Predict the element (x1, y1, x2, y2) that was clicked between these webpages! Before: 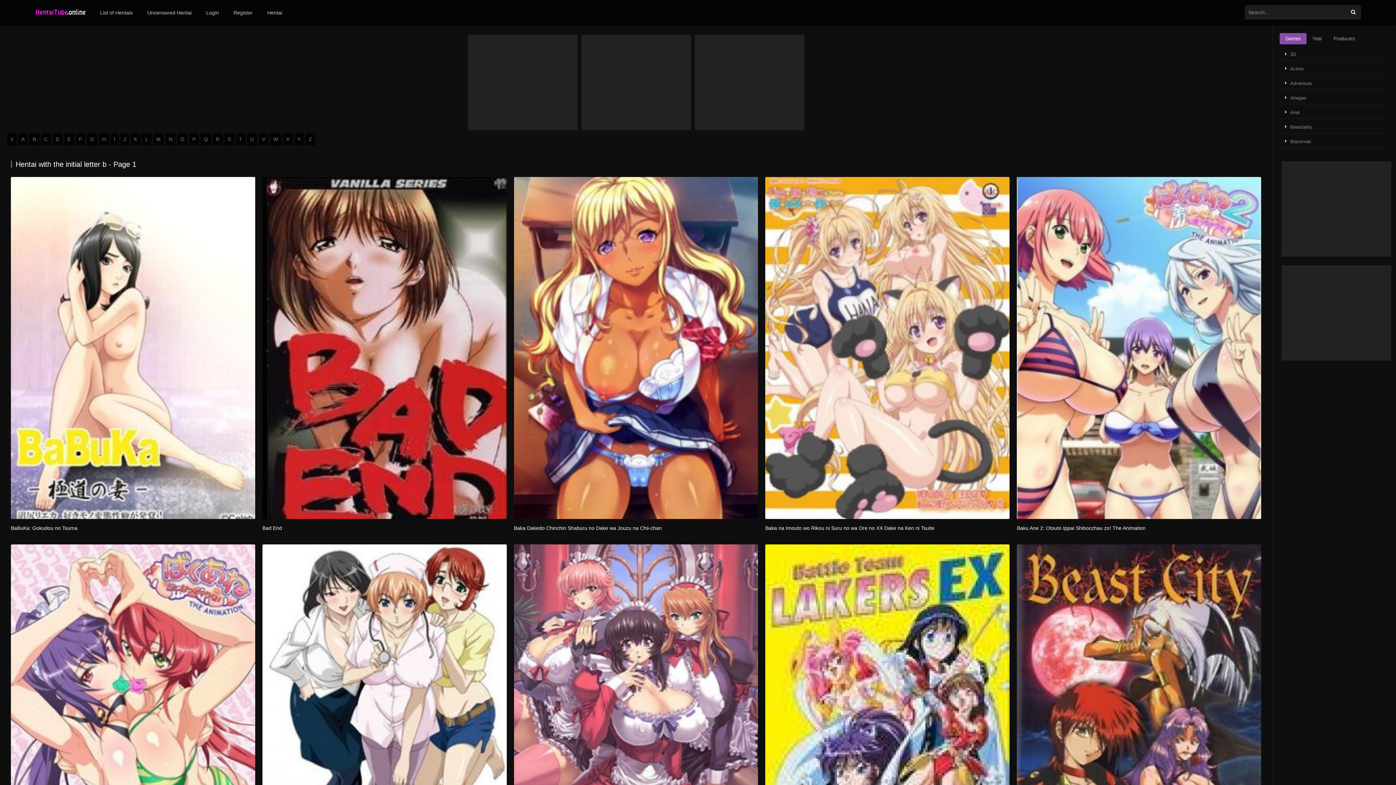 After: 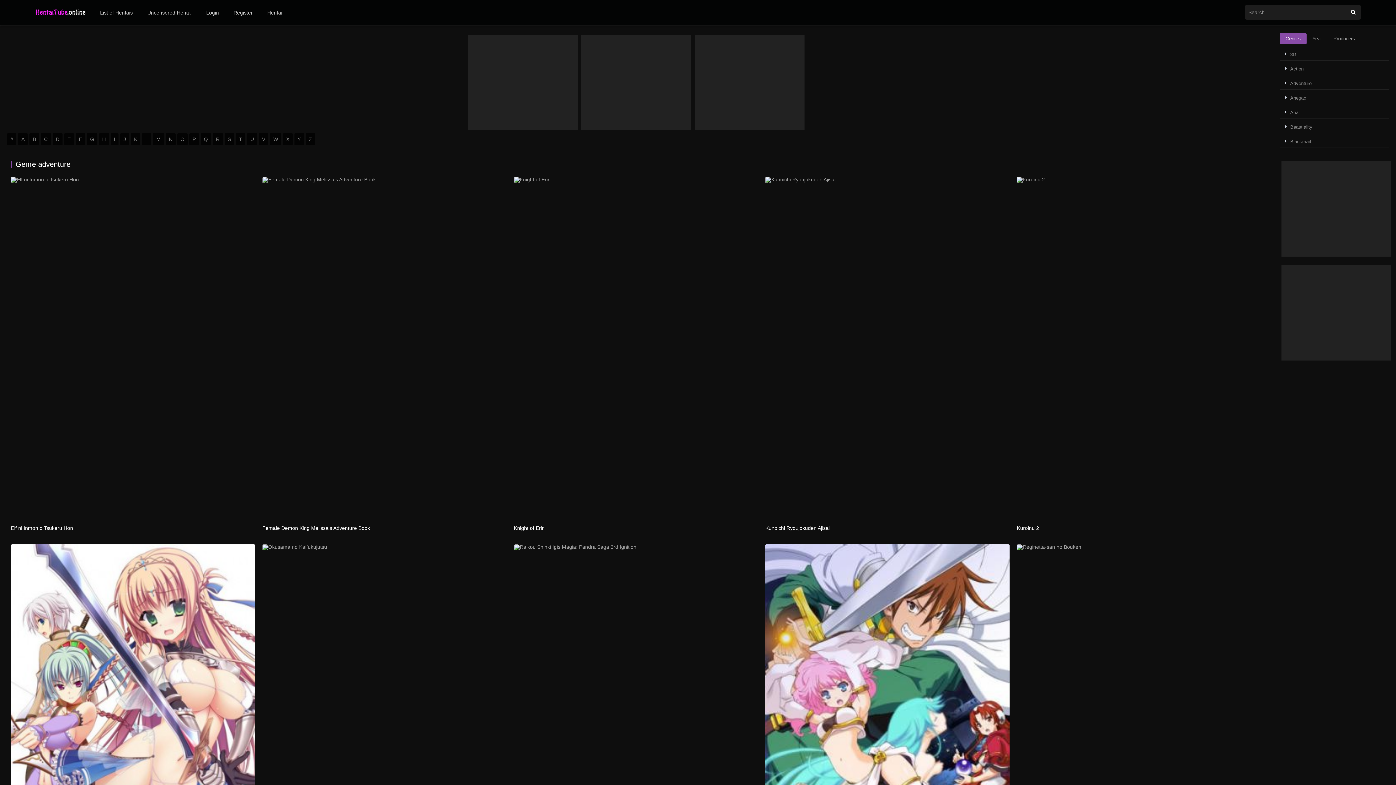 Action: label: Adventure bbox: (1285, 80, 1312, 86)